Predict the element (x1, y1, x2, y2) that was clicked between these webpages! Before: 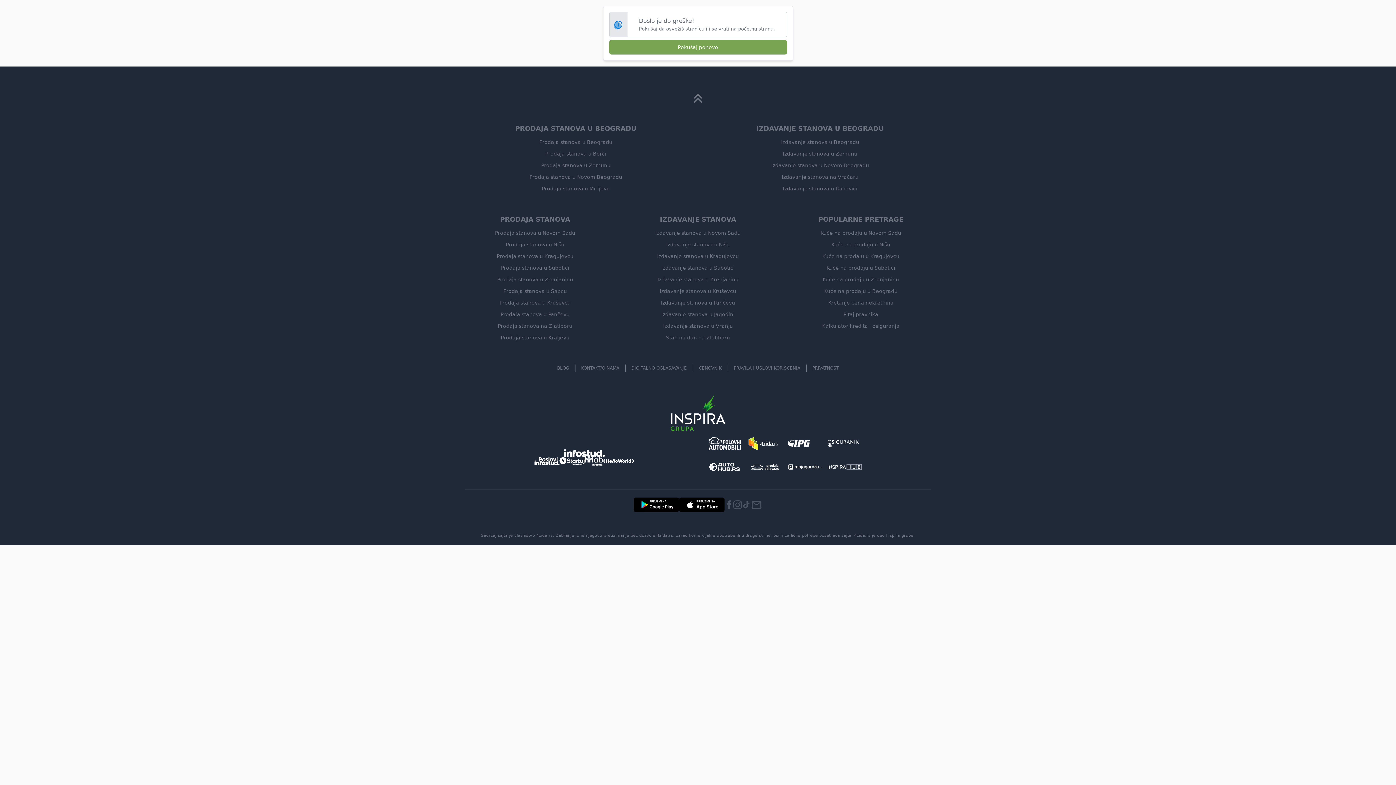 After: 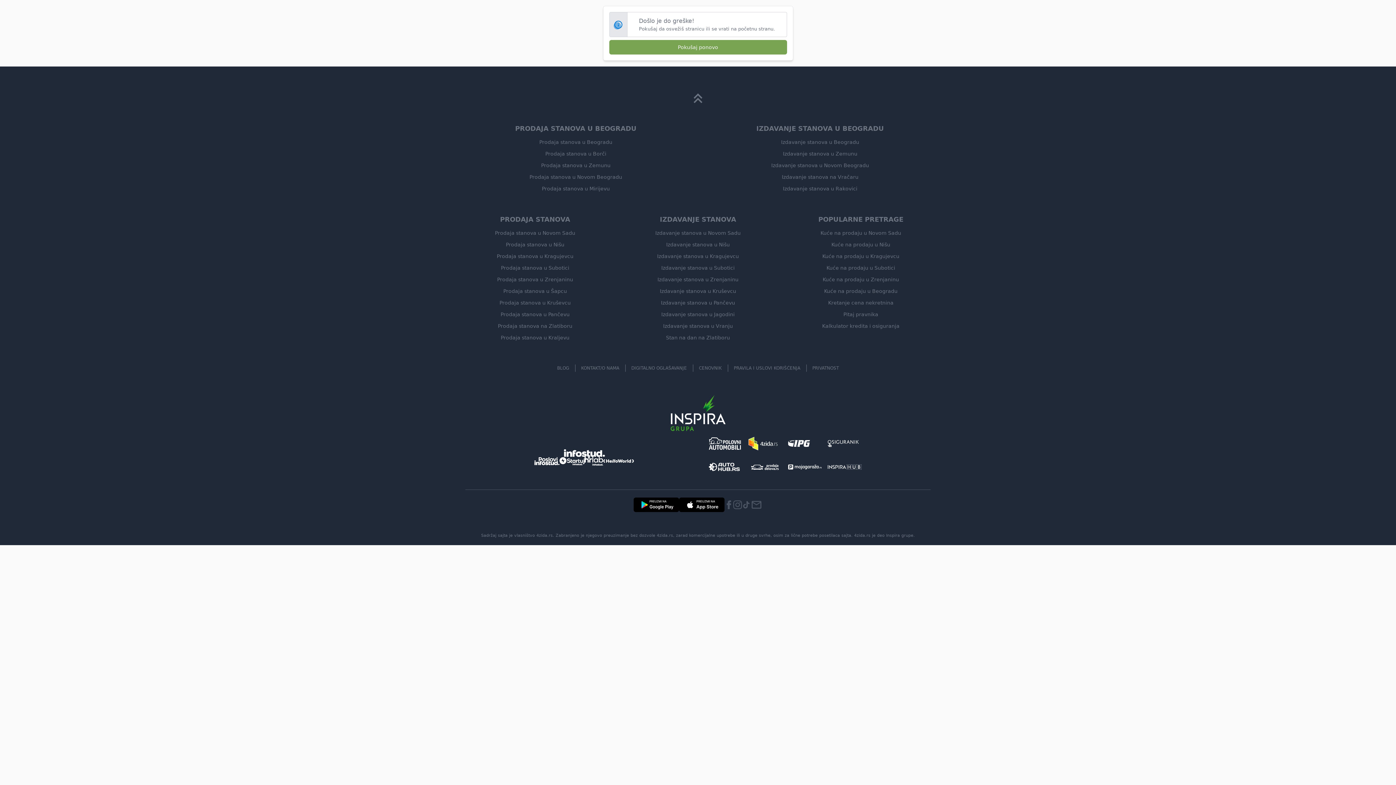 Action: bbox: (655, 230, 740, 236) label: Izdavanje stanova u Novom Sadu